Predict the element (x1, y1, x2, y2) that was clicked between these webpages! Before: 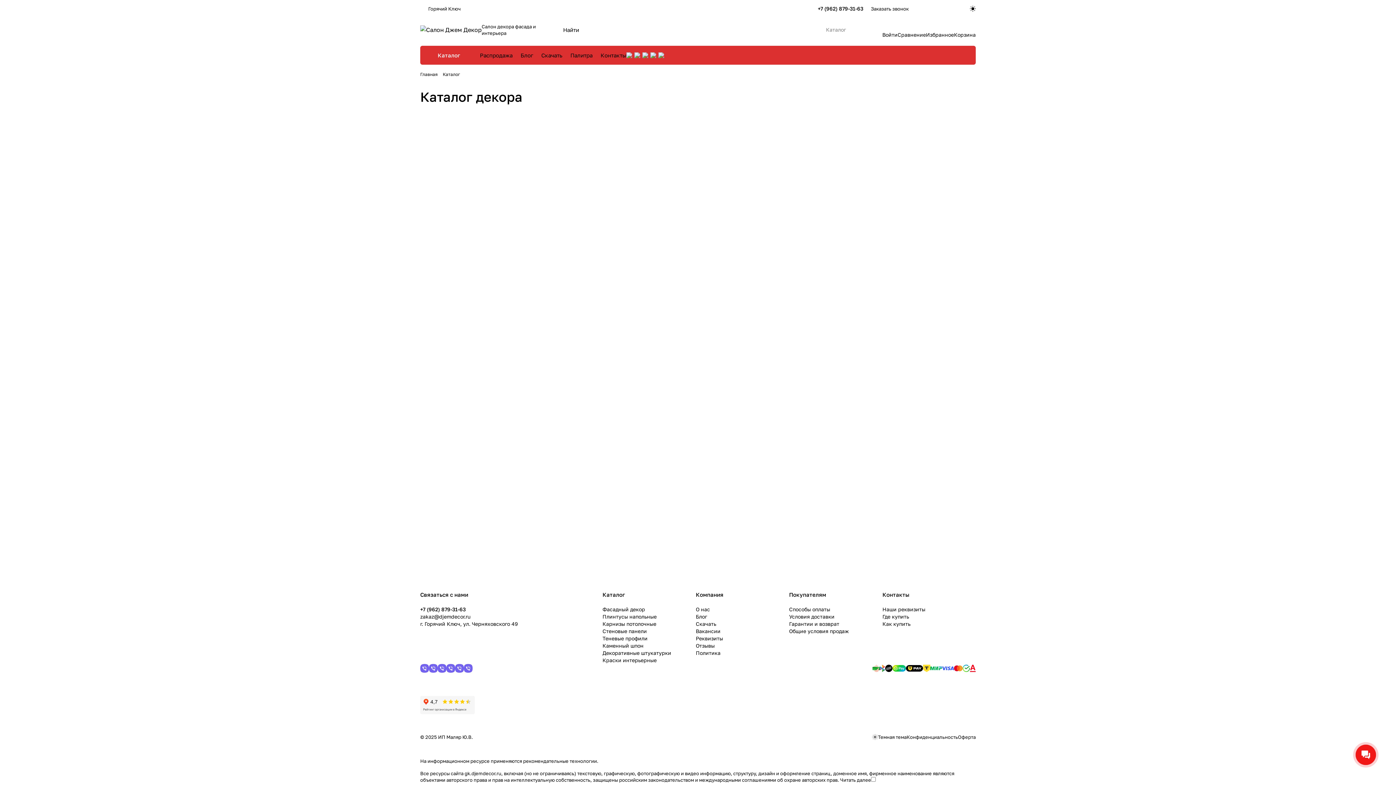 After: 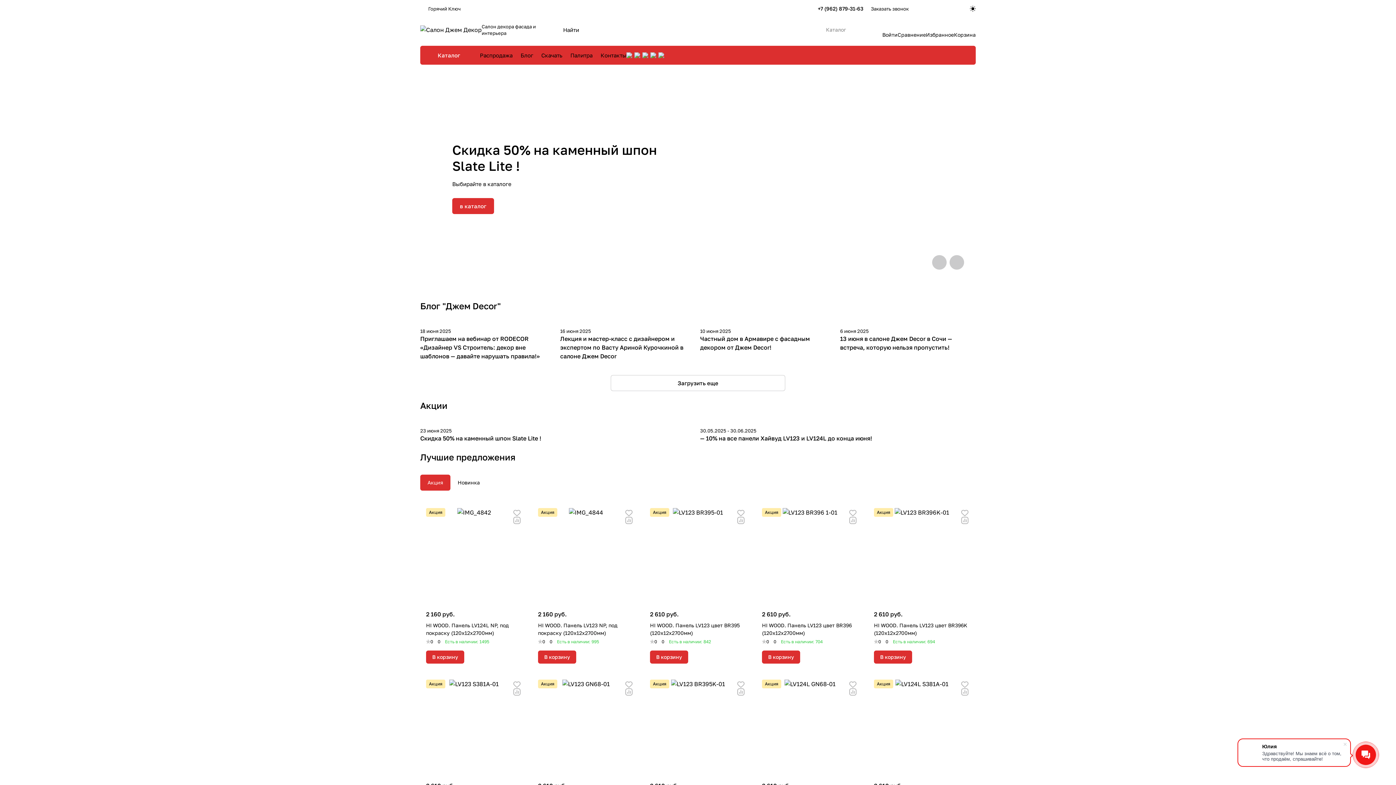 Action: bbox: (420, 71, 437, 77) label: Главная